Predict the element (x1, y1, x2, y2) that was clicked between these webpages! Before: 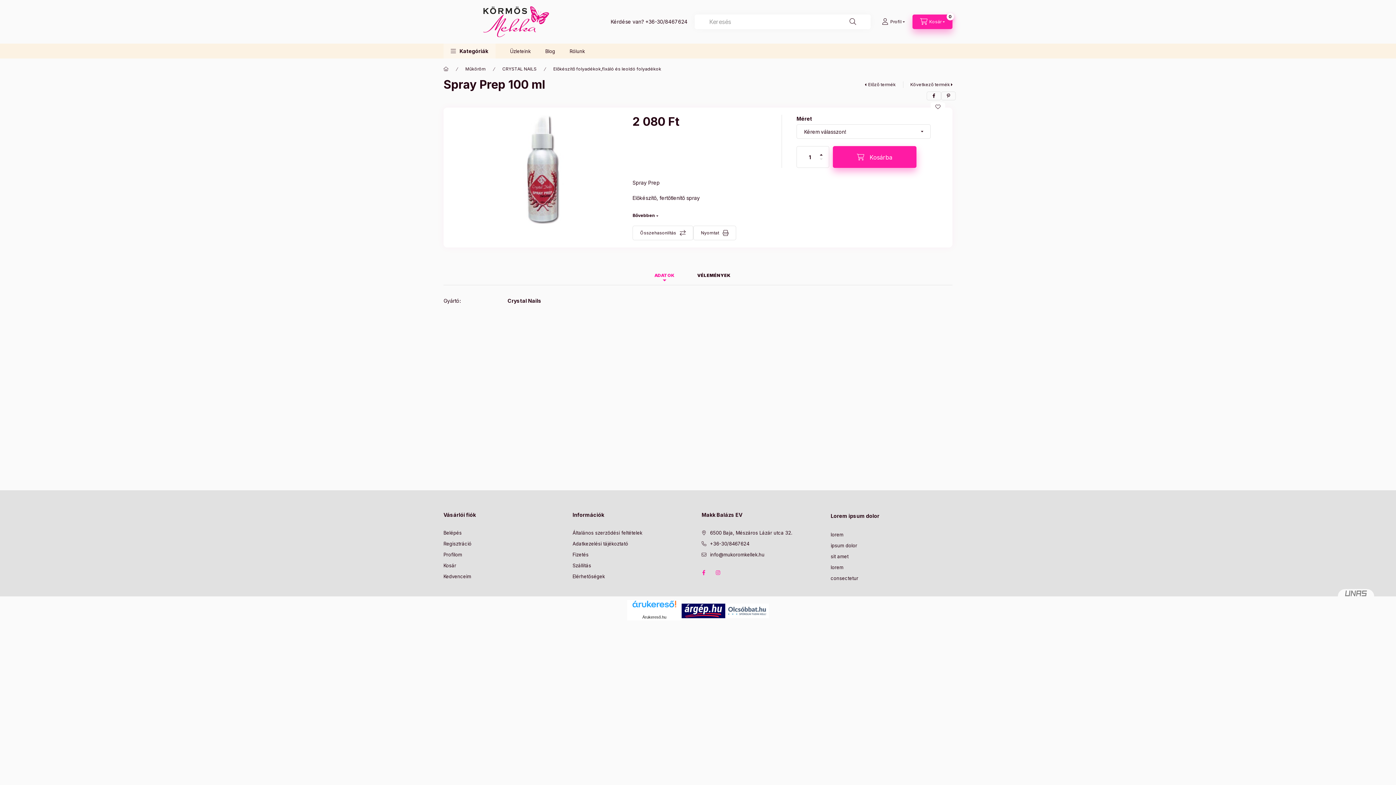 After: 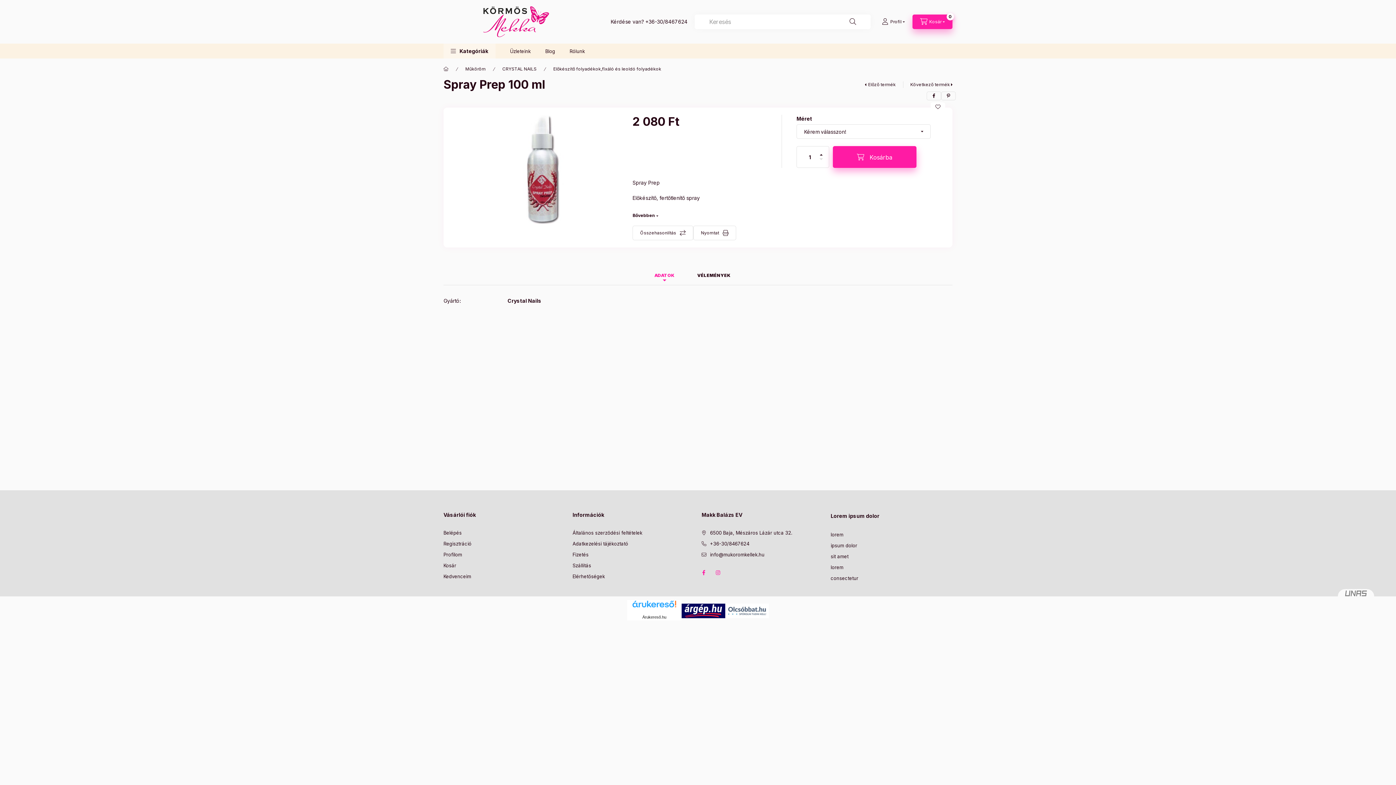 Action: label: minusz bbox: (818, 157, 824, 161)